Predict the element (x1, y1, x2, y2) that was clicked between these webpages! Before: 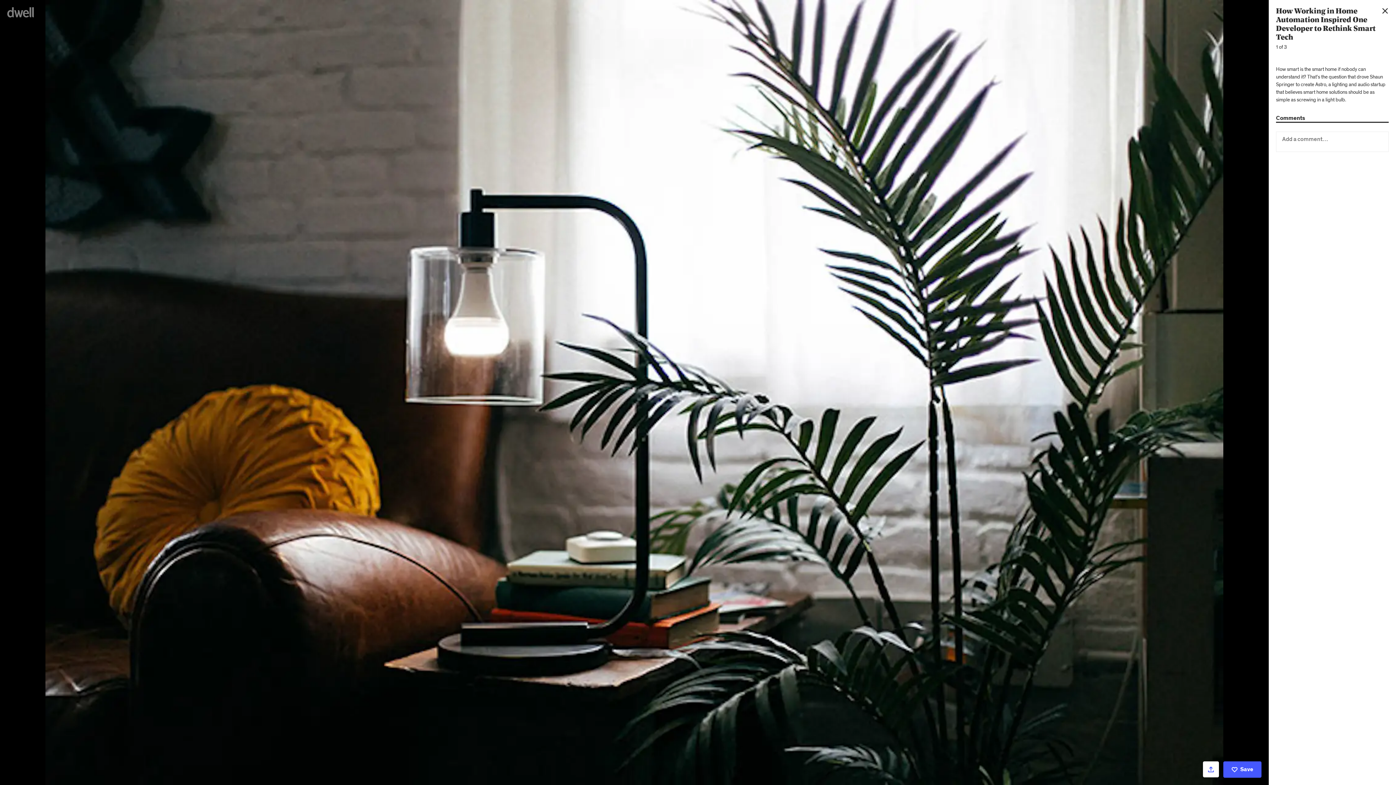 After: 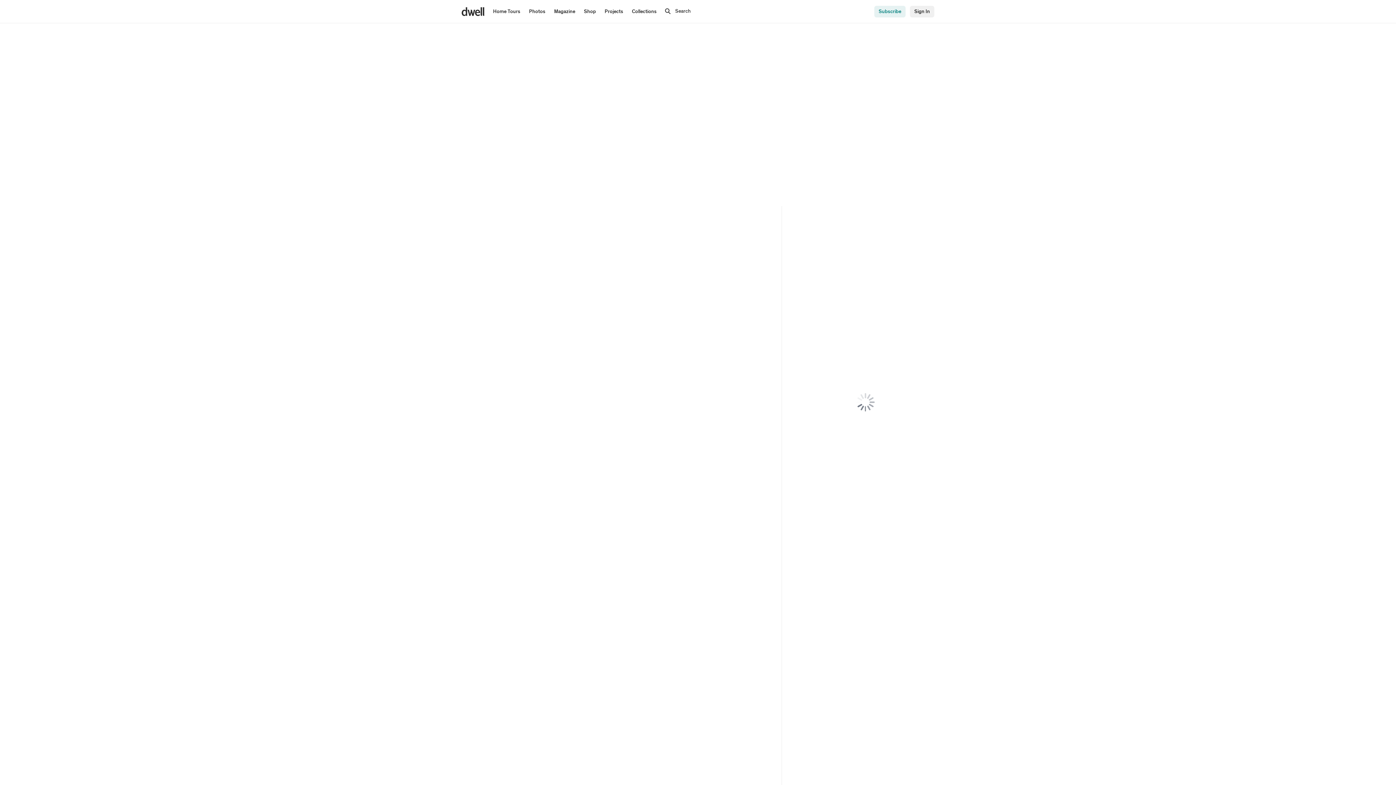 Action: bbox: (7, 7, 38, 17)